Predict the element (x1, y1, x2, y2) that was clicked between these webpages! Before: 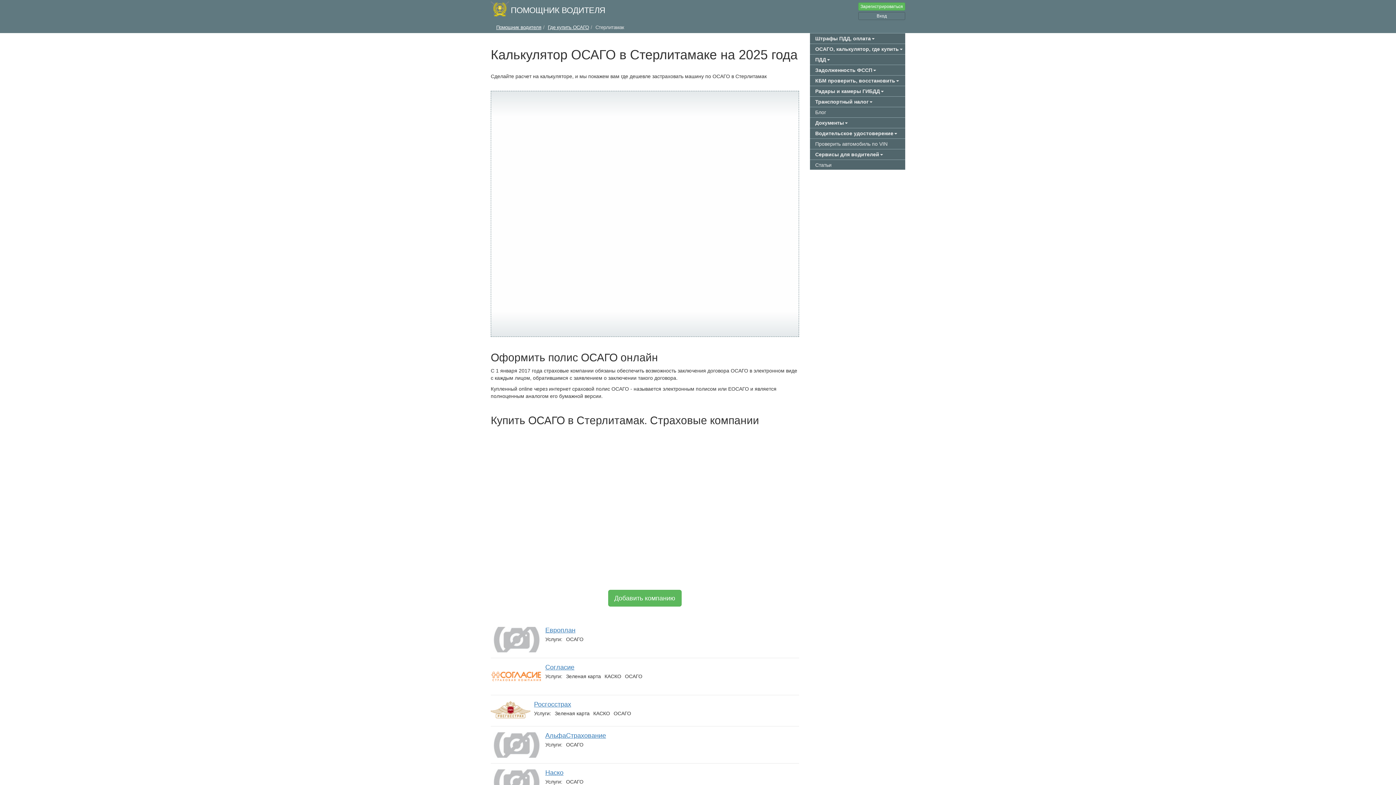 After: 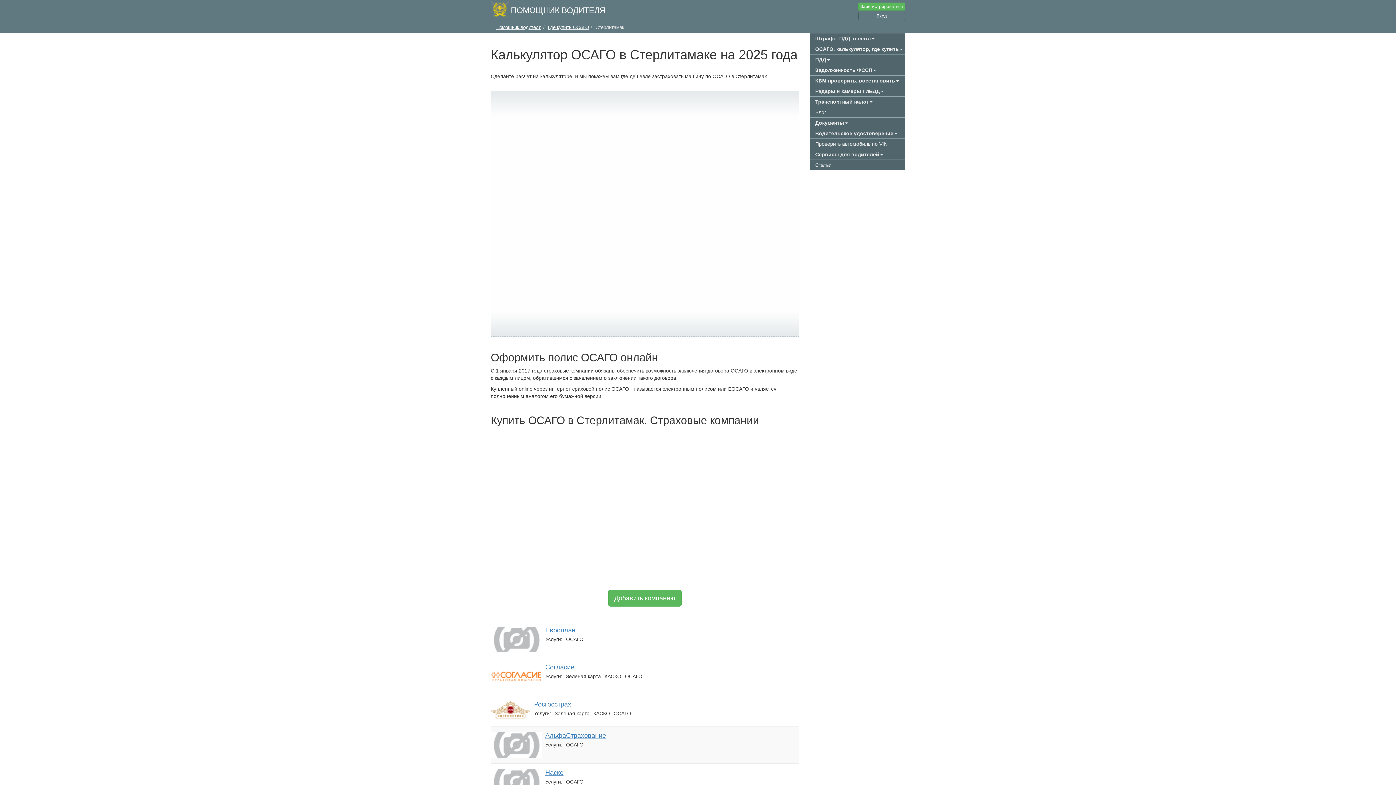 Action: bbox: (490, 732, 541, 758)